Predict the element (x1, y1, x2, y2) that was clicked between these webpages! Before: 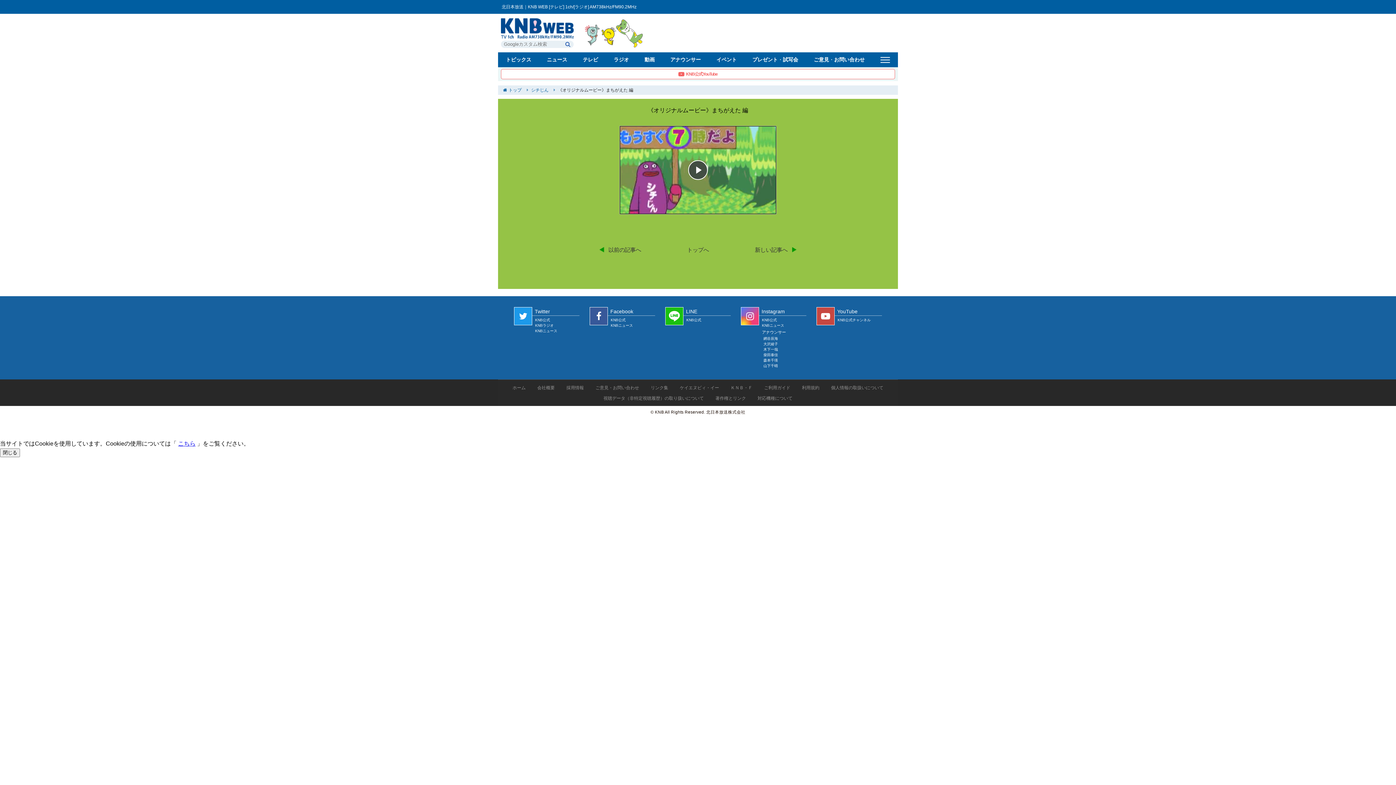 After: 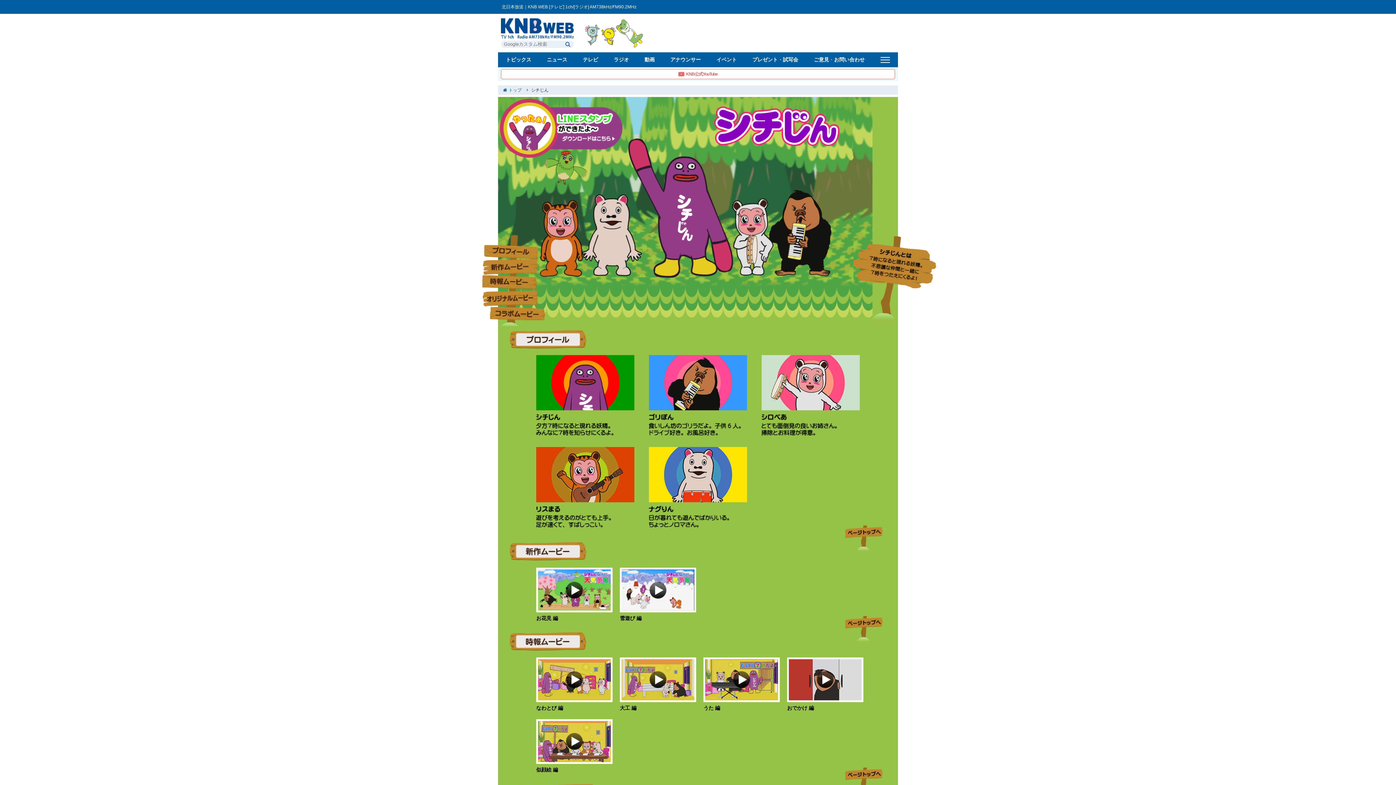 Action: label: トップへ bbox: (687, 243, 709, 256)